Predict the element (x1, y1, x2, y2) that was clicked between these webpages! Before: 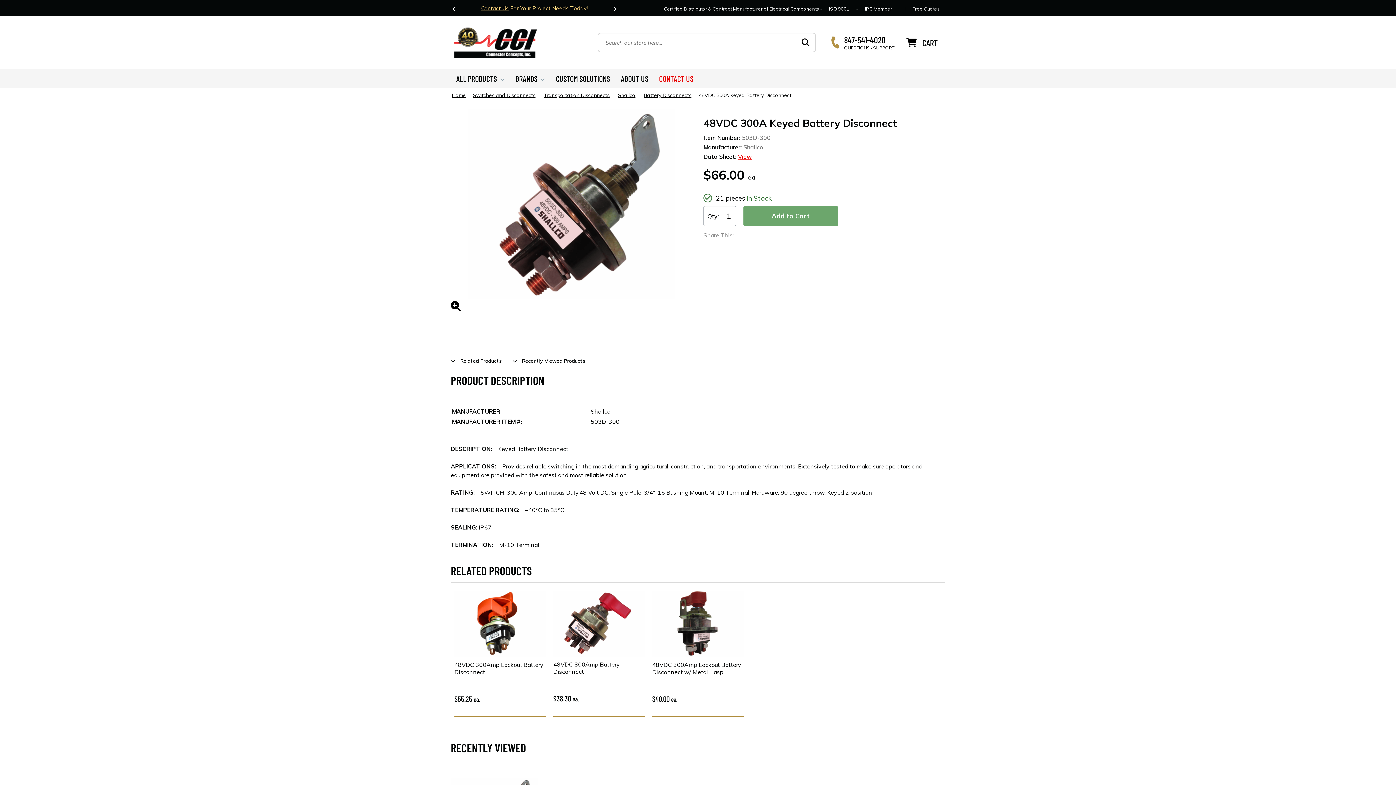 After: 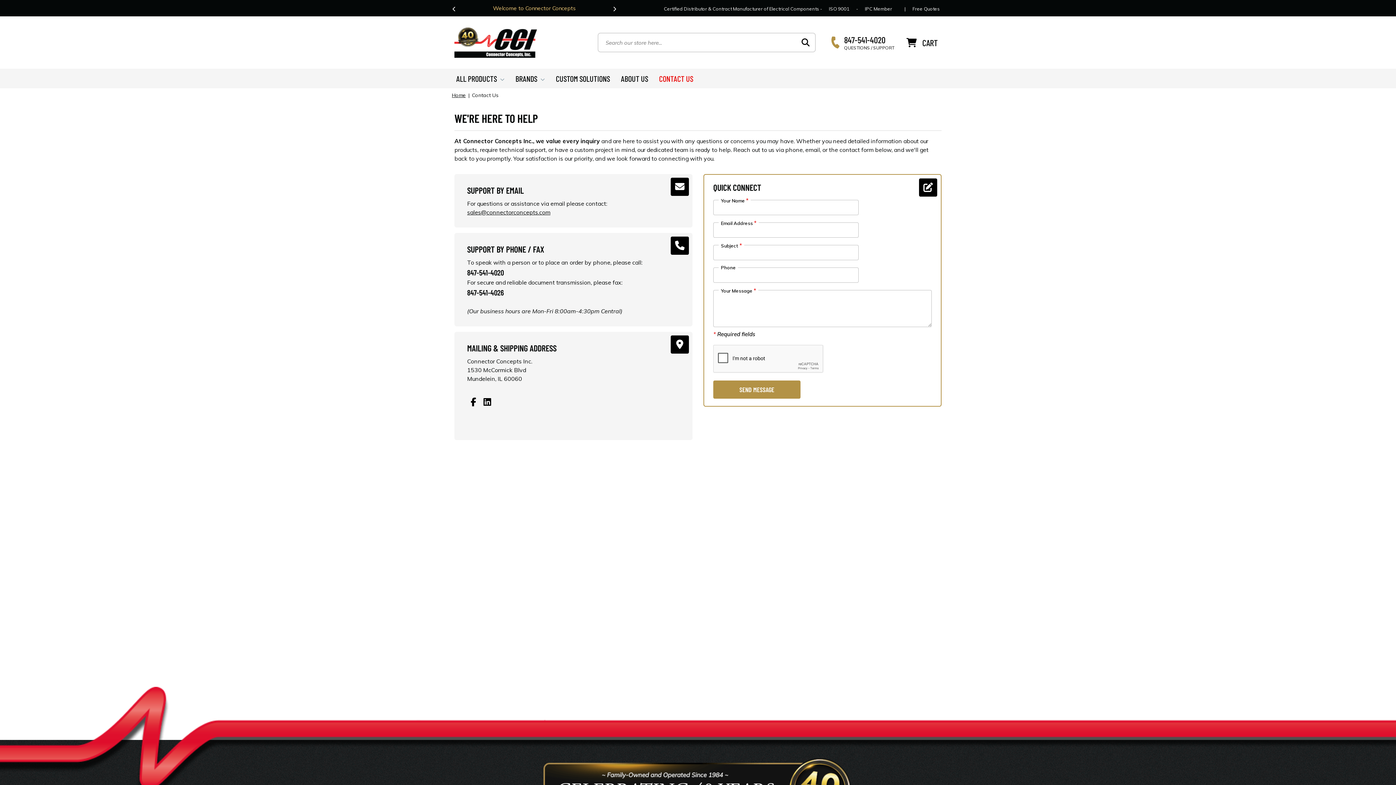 Action: bbox: (653, 68, 698, 88) label: CONTACT US